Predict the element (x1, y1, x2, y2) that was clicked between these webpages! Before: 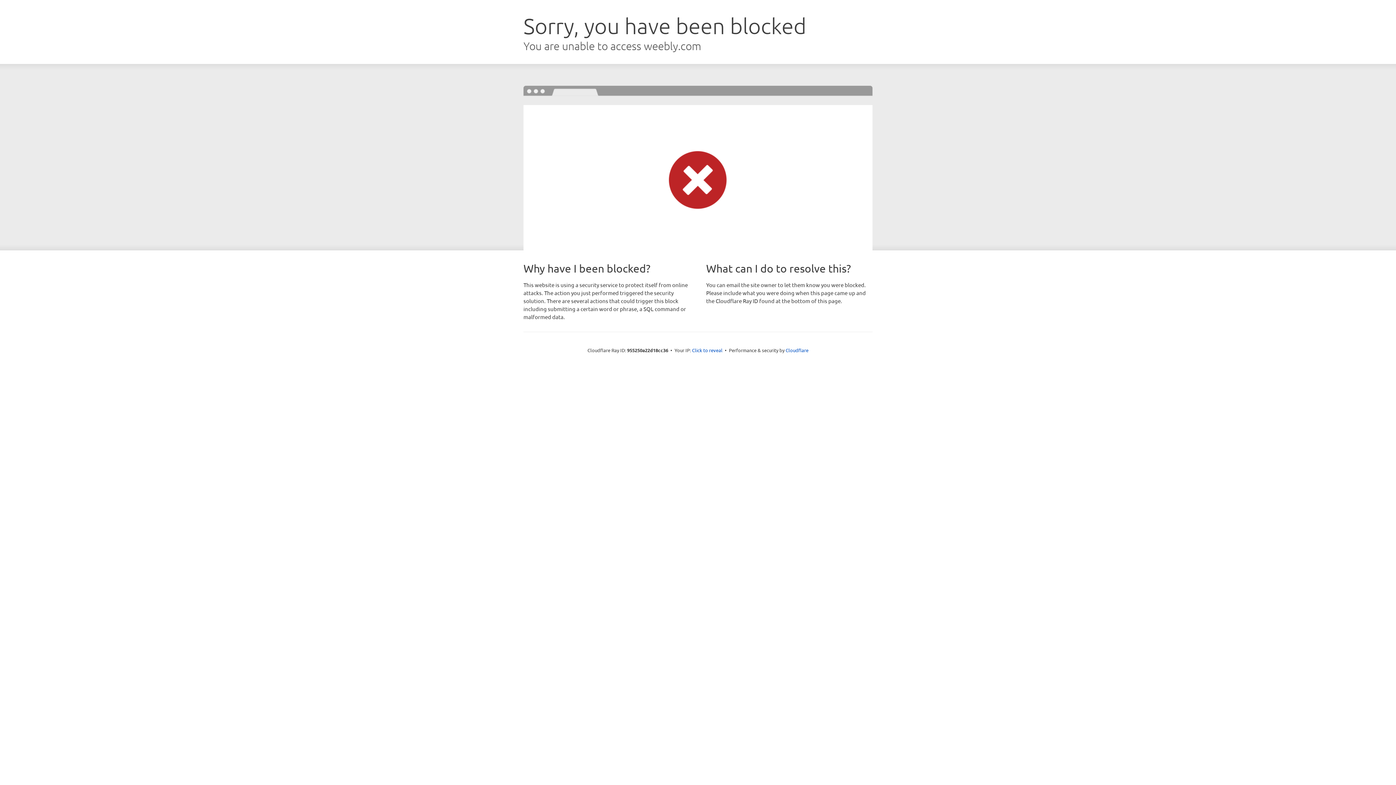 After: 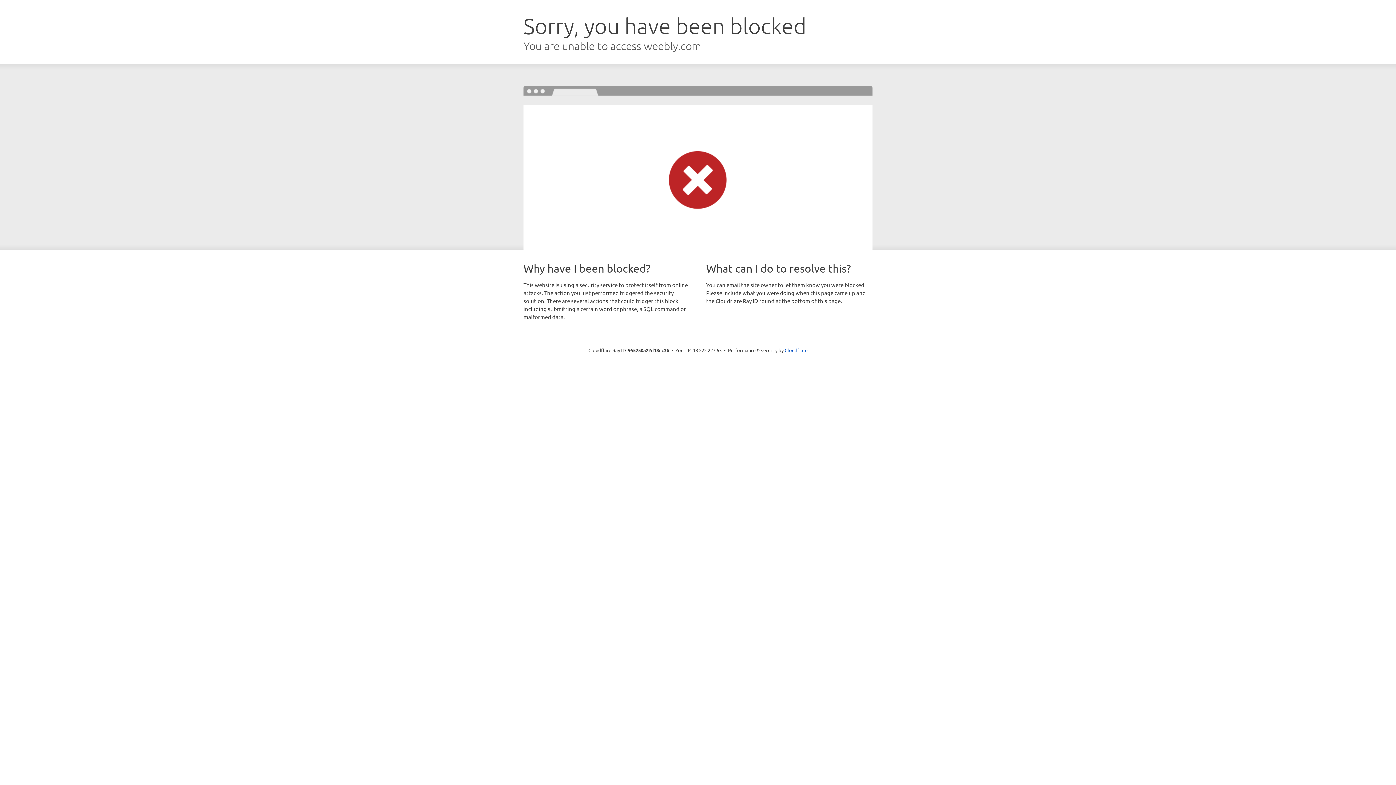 Action: bbox: (692, 346, 722, 353) label: Click to reveal